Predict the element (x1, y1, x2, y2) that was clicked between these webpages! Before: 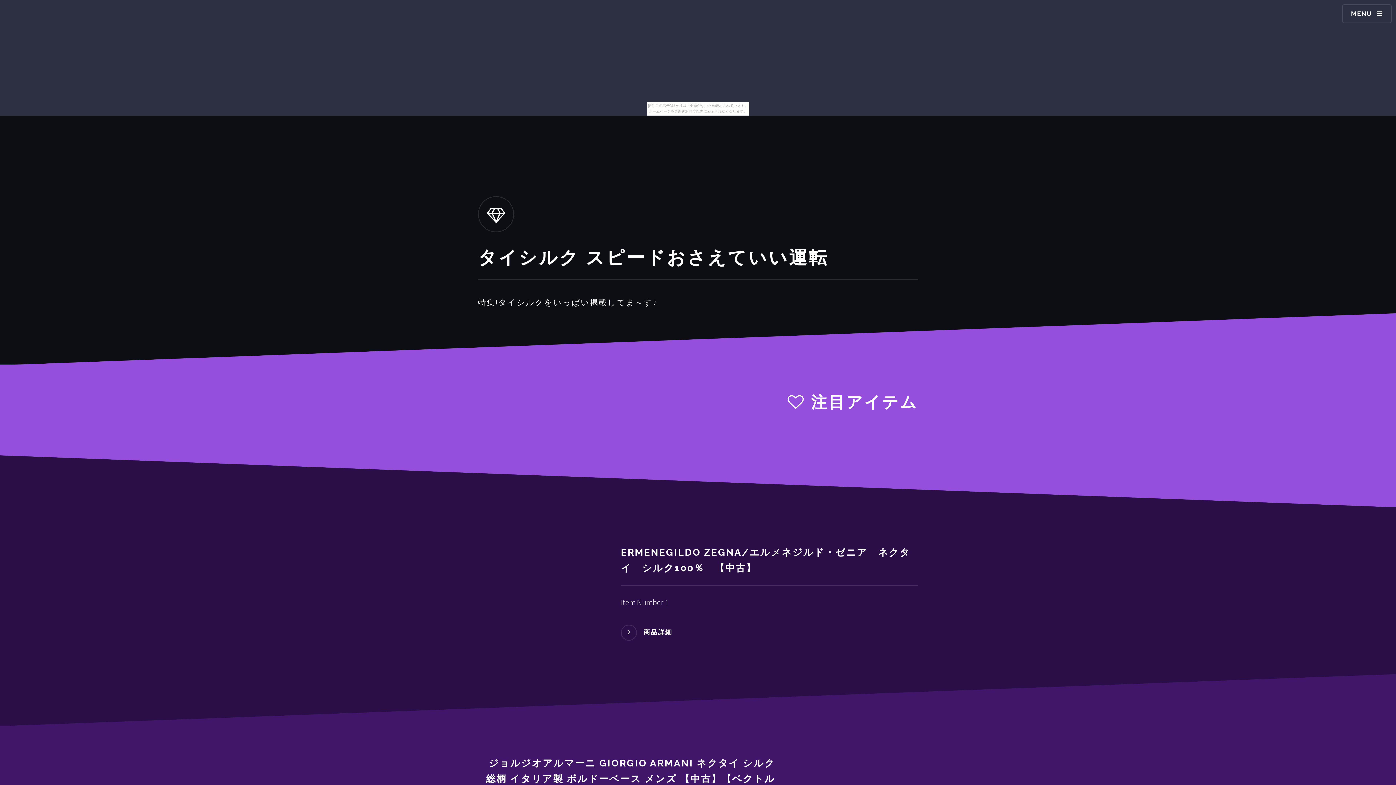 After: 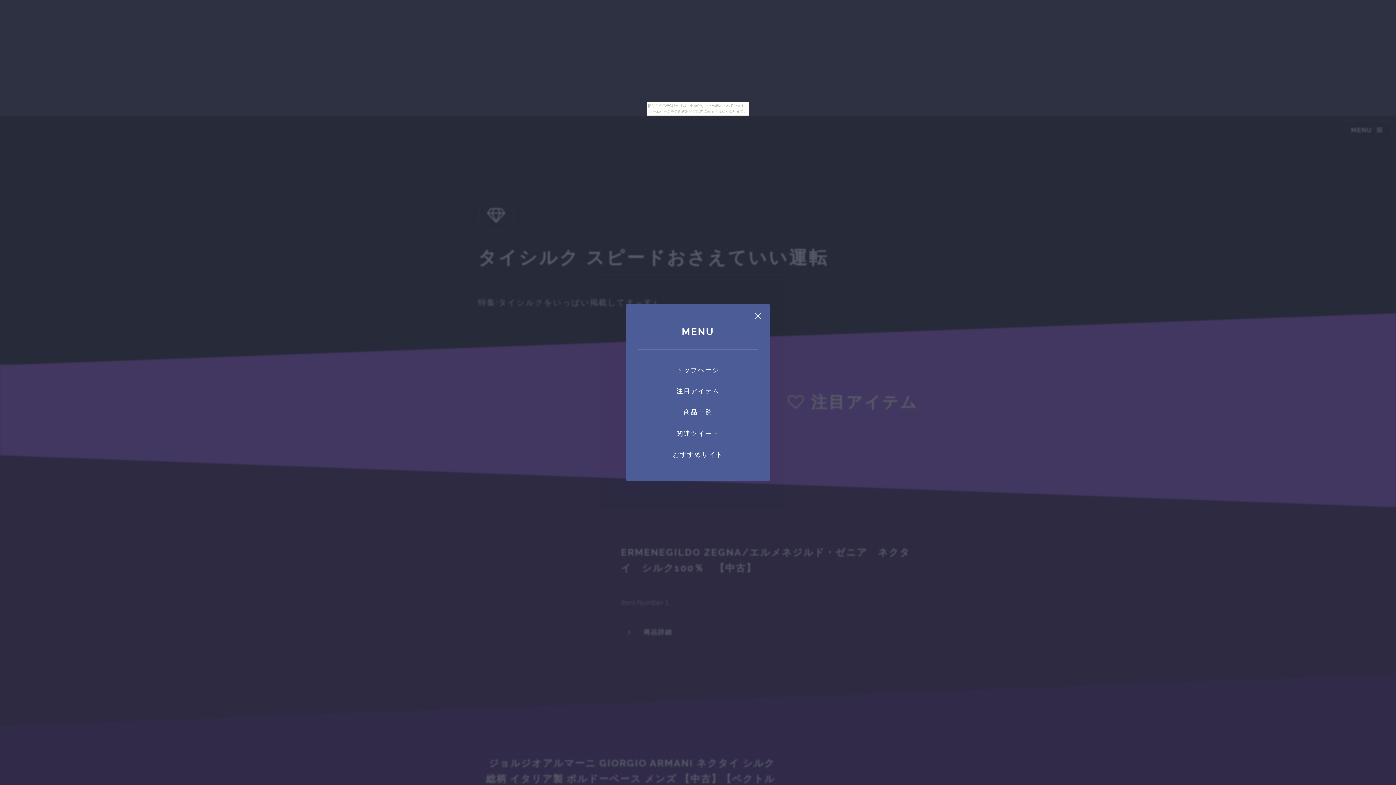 Action: label: MENU bbox: (1342, 4, 1391, 23)